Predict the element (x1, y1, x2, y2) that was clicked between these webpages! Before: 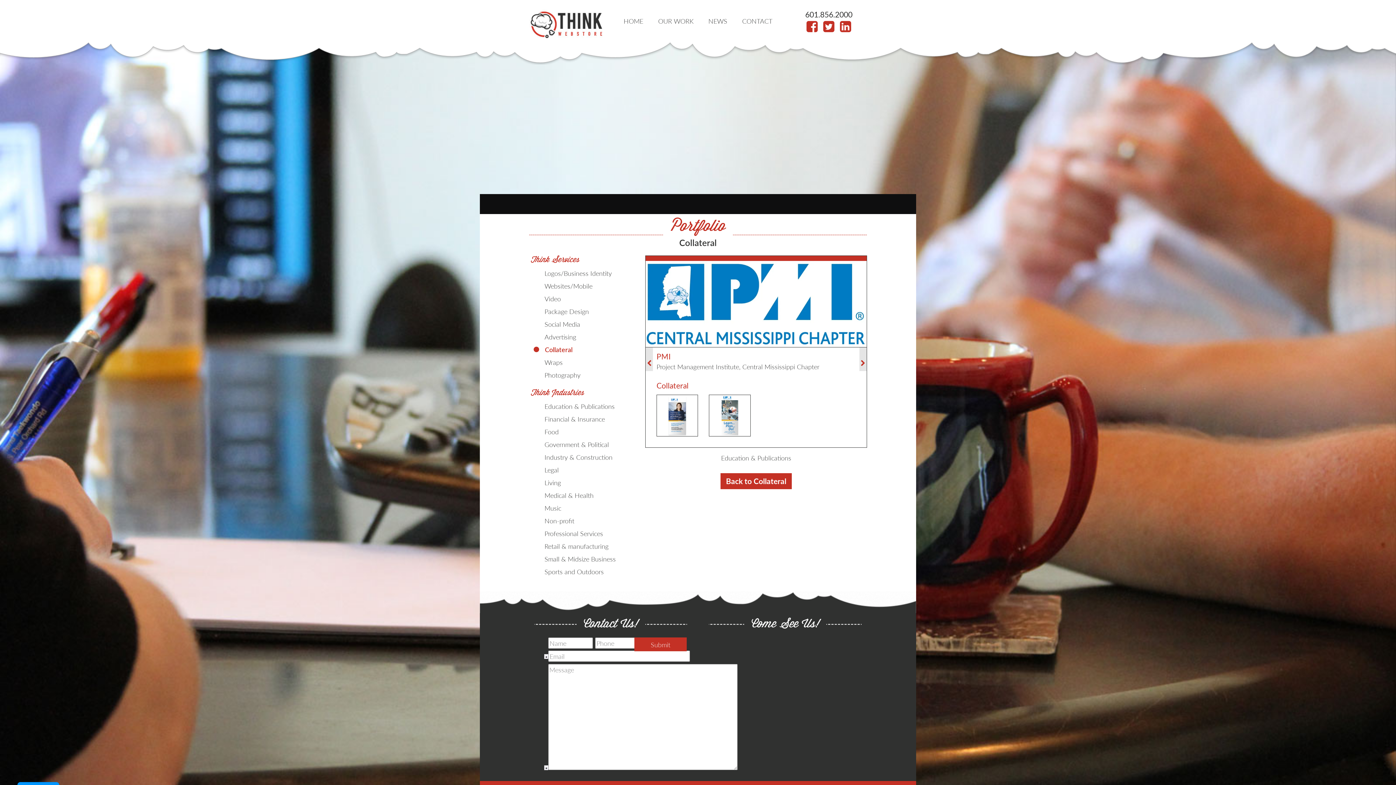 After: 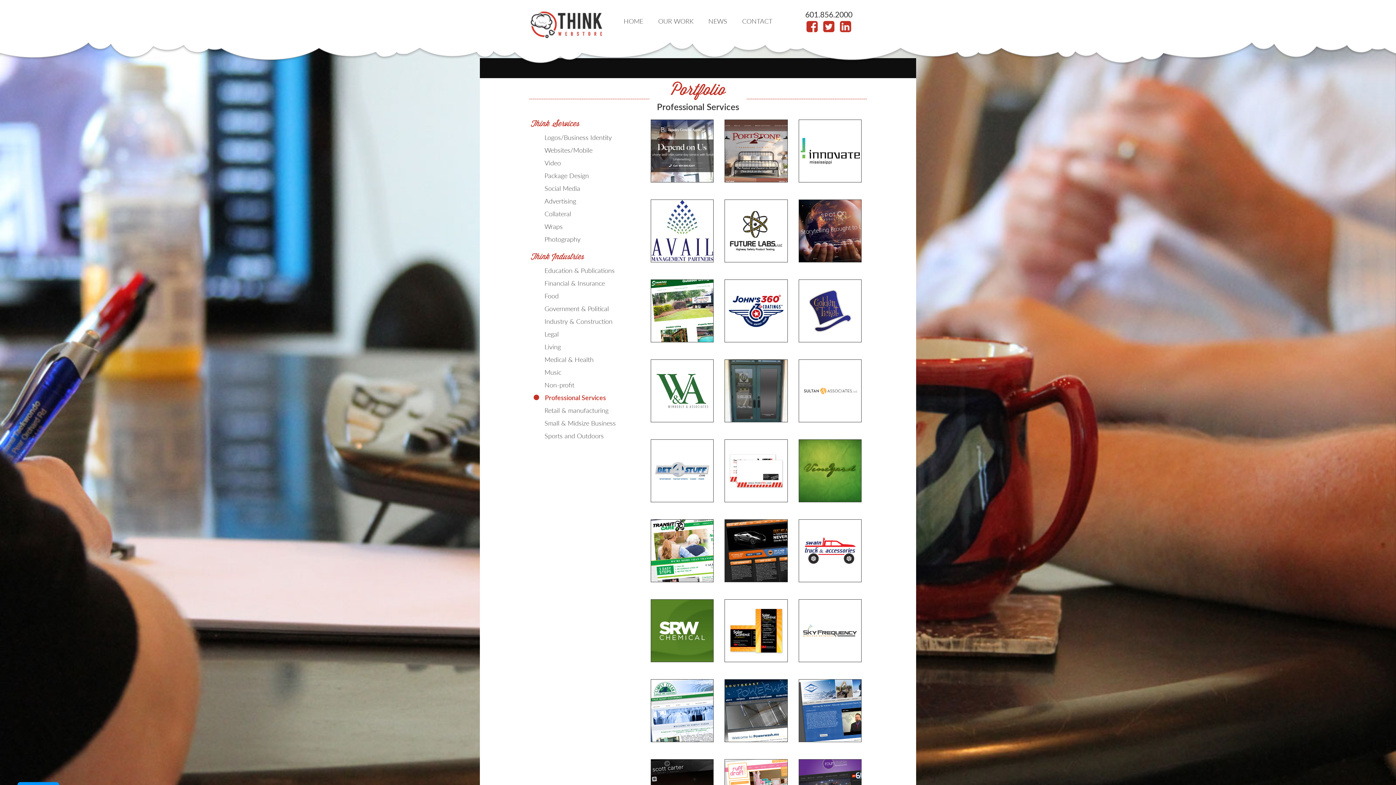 Action: bbox: (530, 527, 632, 540) label: 	Professional Services